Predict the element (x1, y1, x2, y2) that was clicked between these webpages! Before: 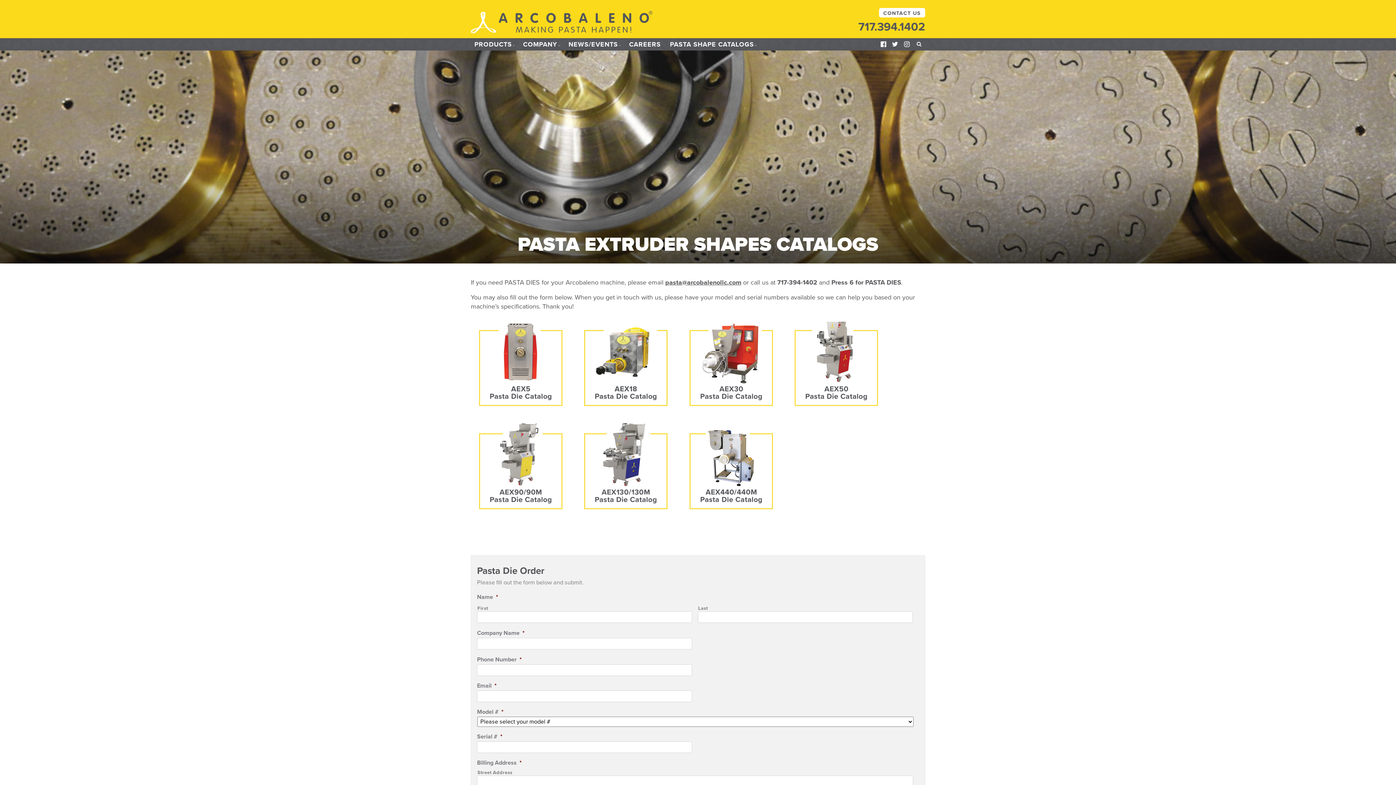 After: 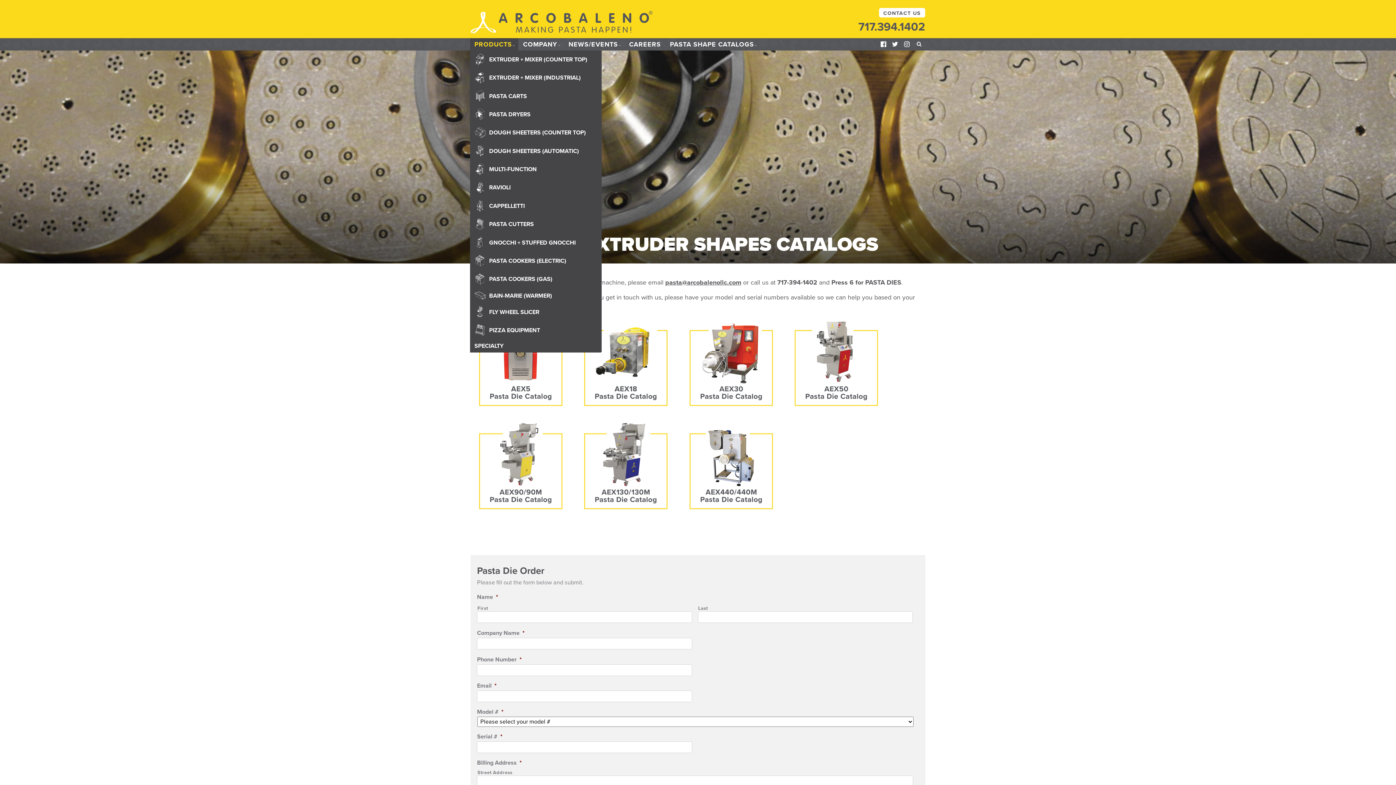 Action: bbox: (470, 38, 518, 50) label: PRODUCTS